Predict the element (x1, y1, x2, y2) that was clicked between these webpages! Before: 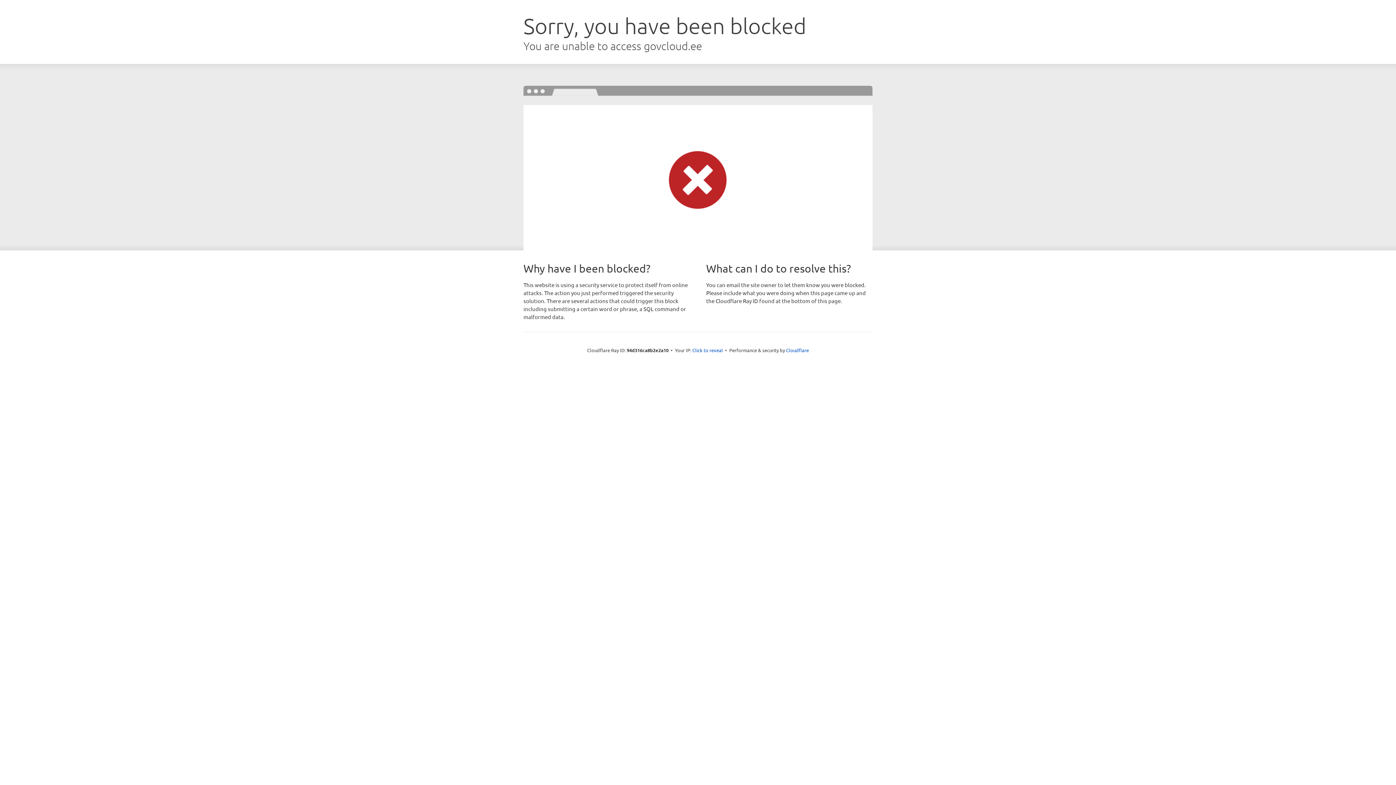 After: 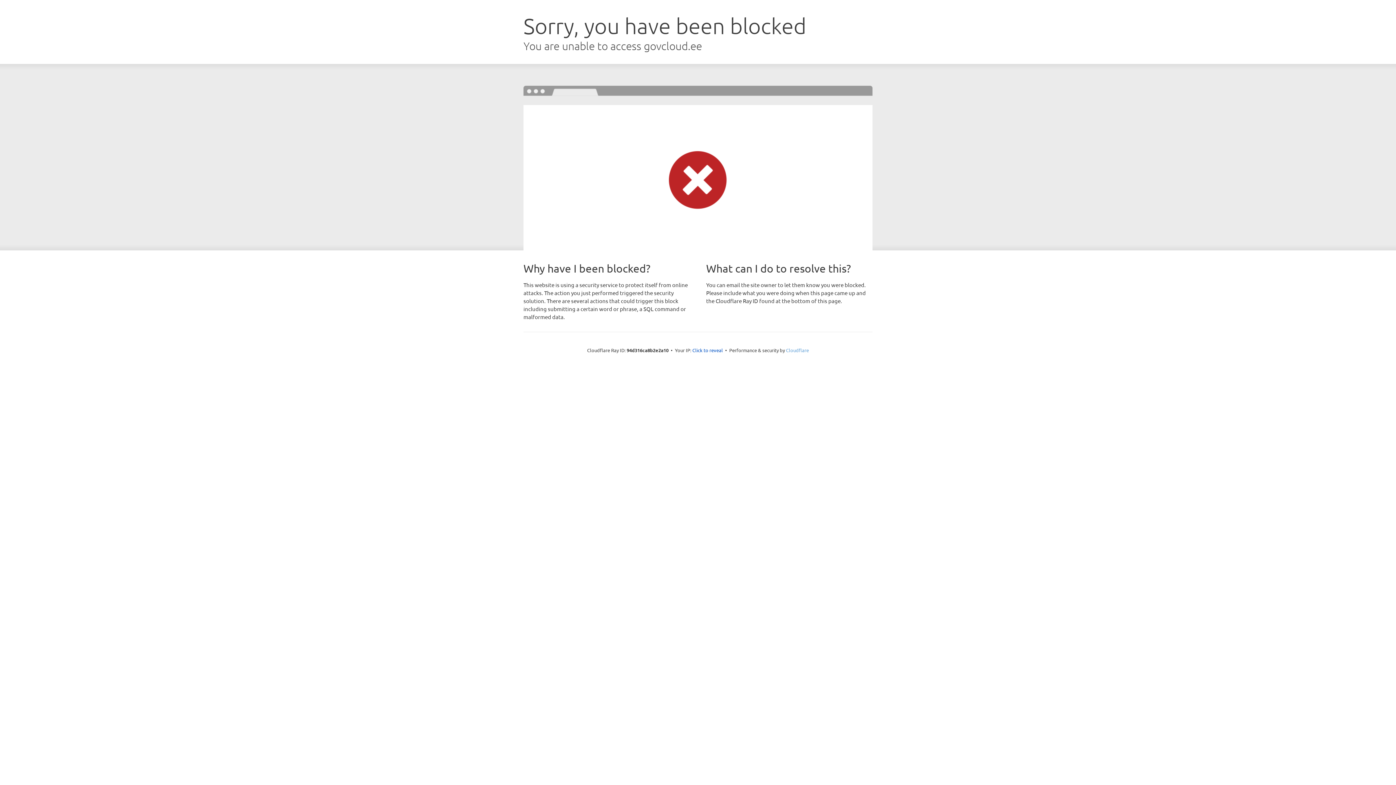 Action: bbox: (786, 347, 809, 353) label: Cloudflare